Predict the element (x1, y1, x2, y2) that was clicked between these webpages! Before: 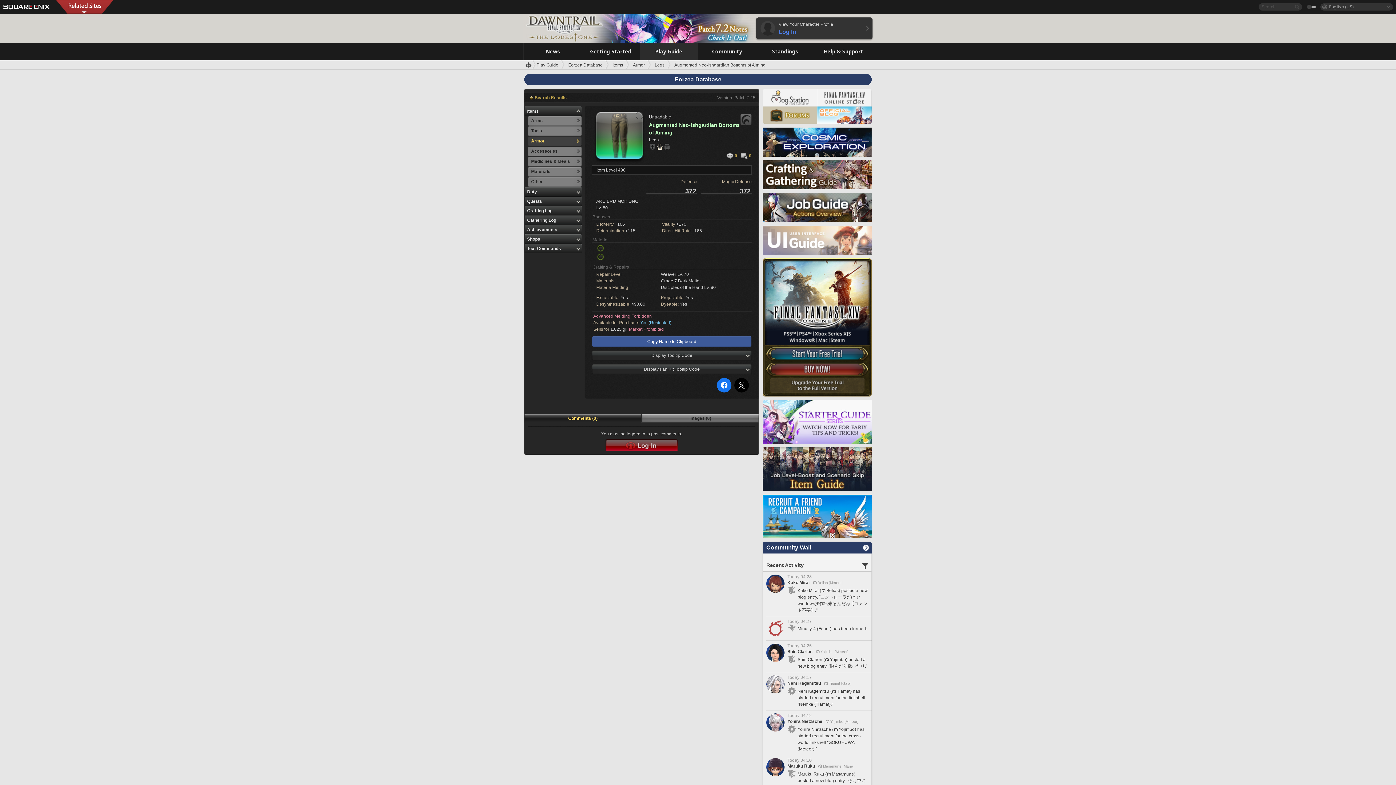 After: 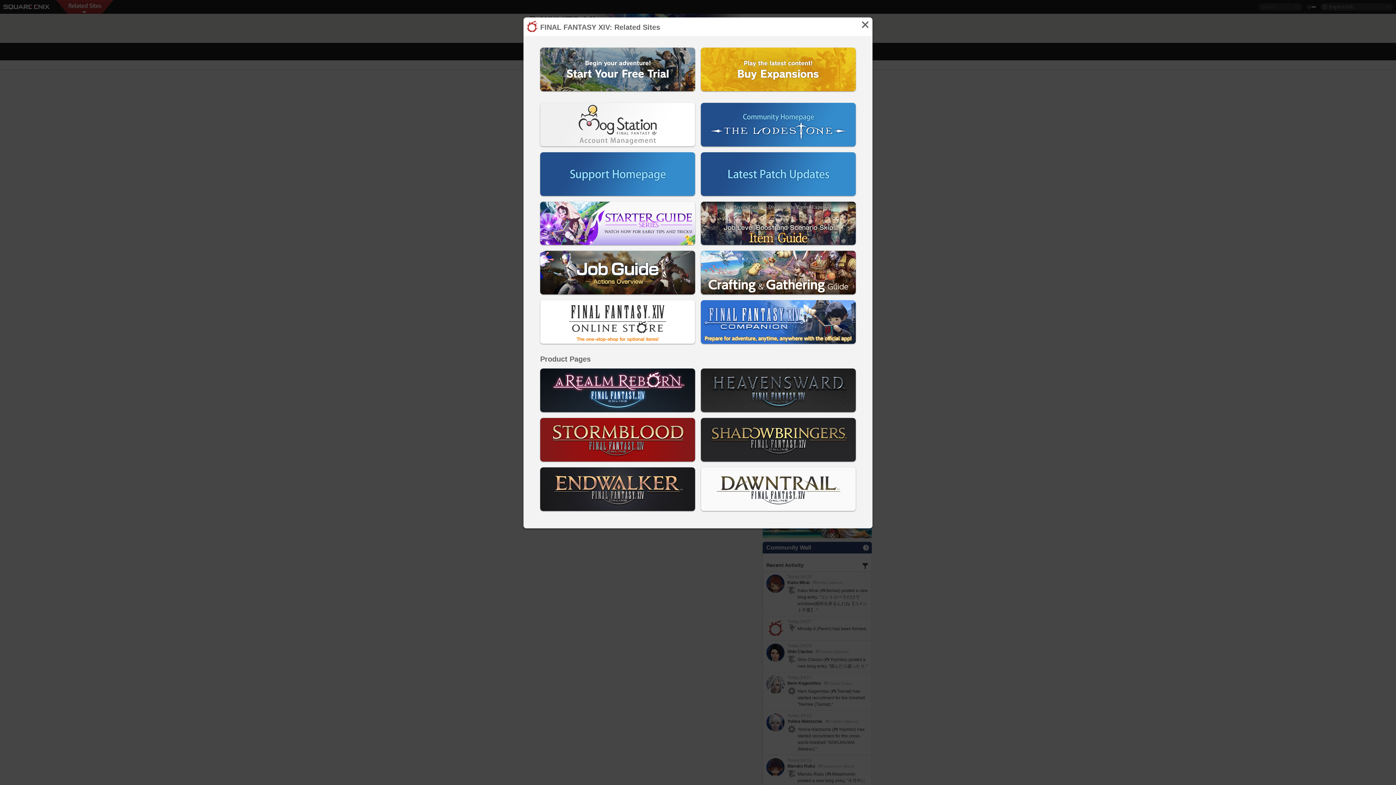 Action: bbox: (56, 0, 113, 13)